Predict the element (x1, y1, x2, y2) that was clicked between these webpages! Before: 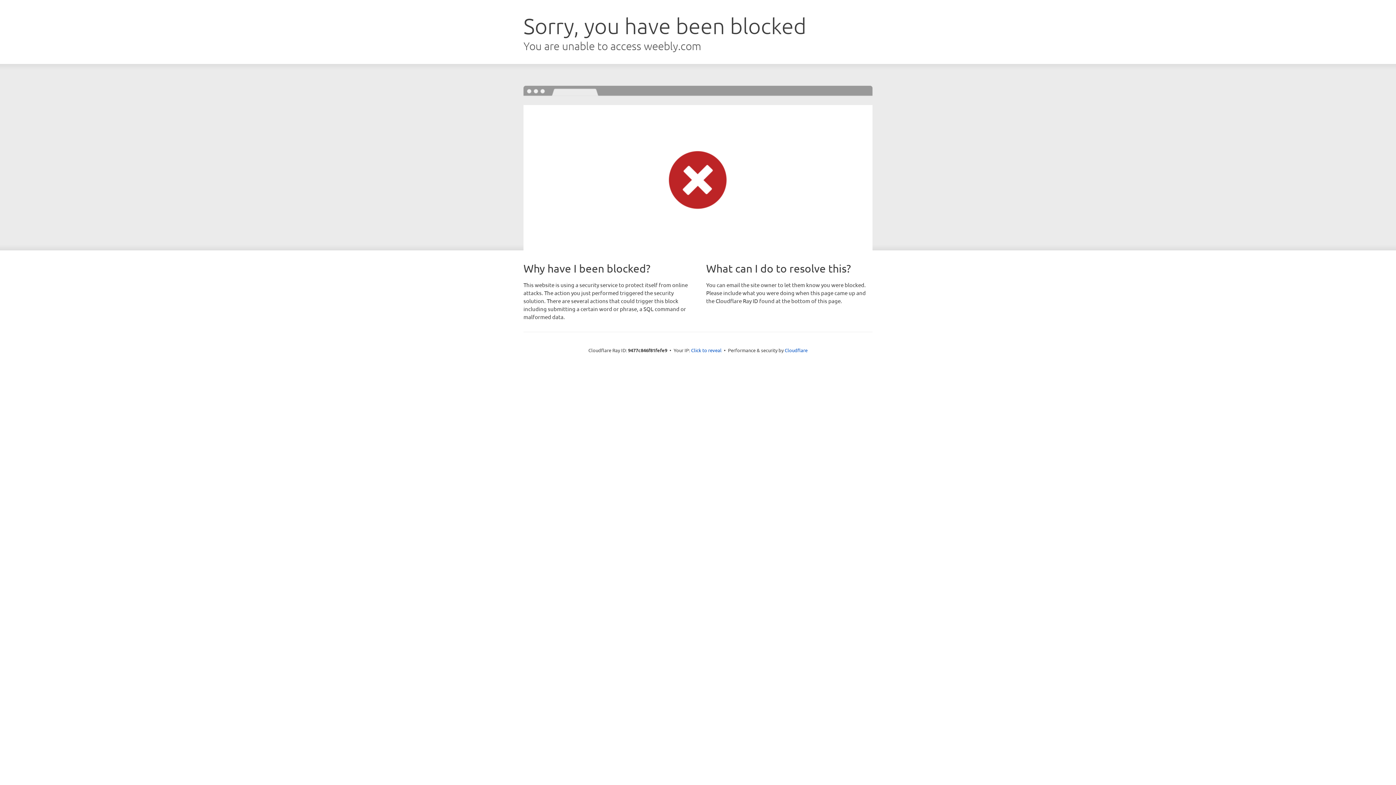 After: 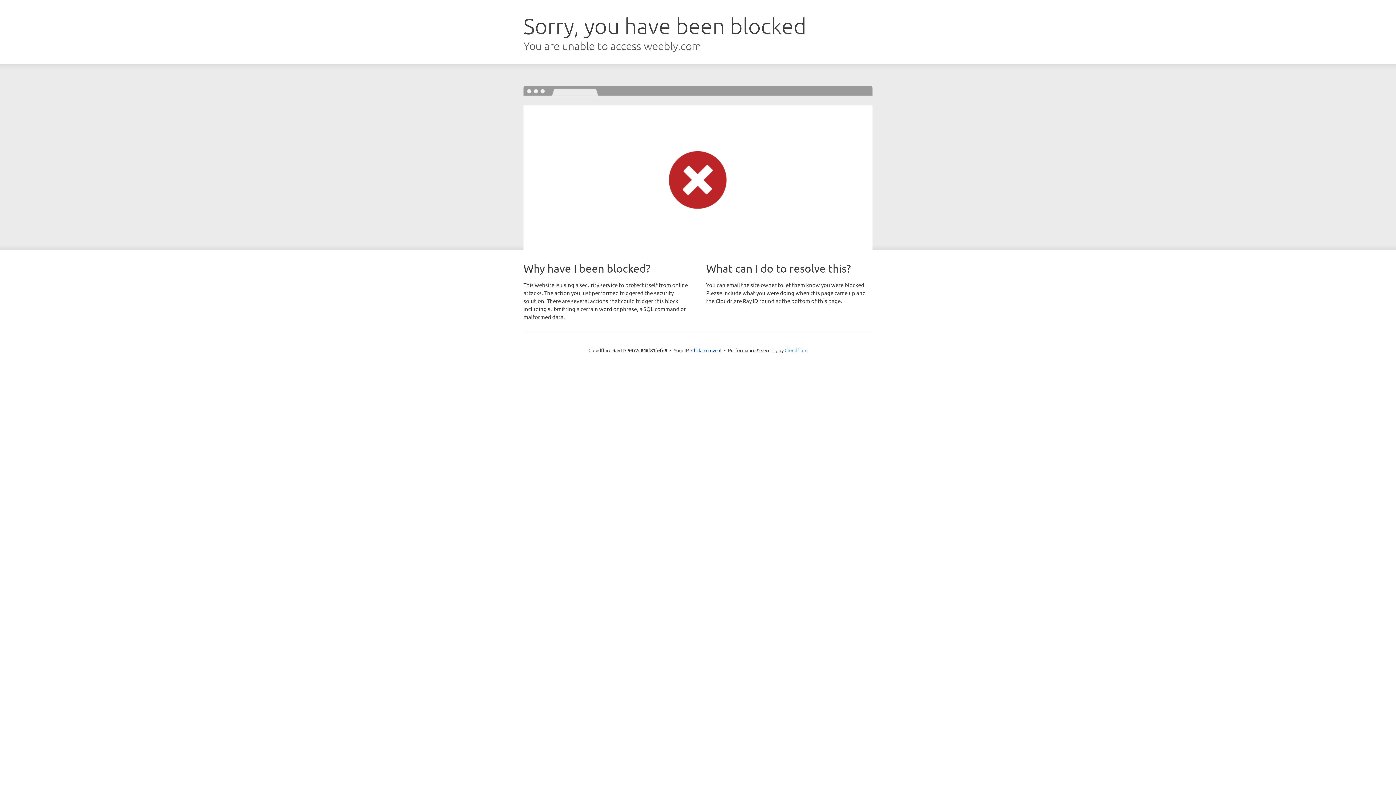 Action: label: Cloudflare bbox: (784, 347, 807, 353)